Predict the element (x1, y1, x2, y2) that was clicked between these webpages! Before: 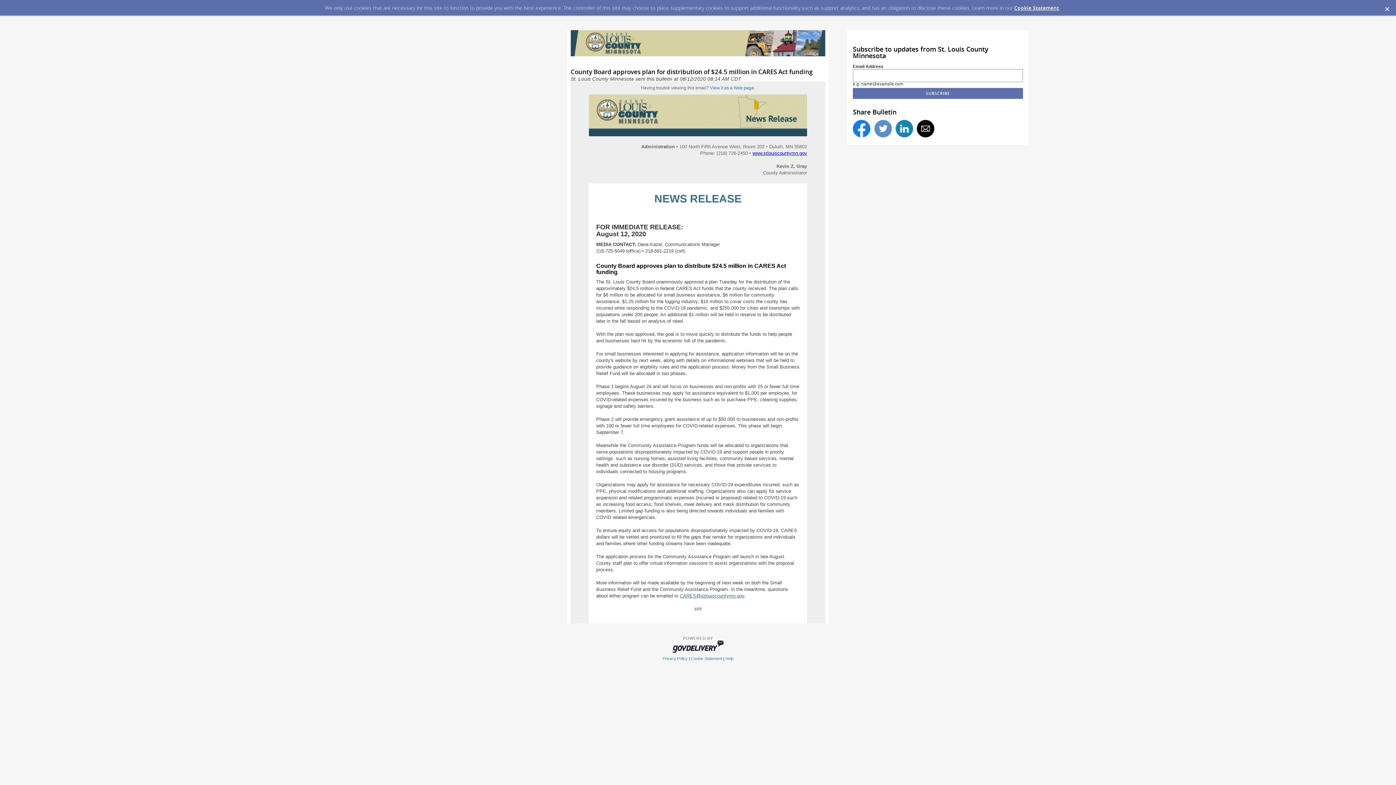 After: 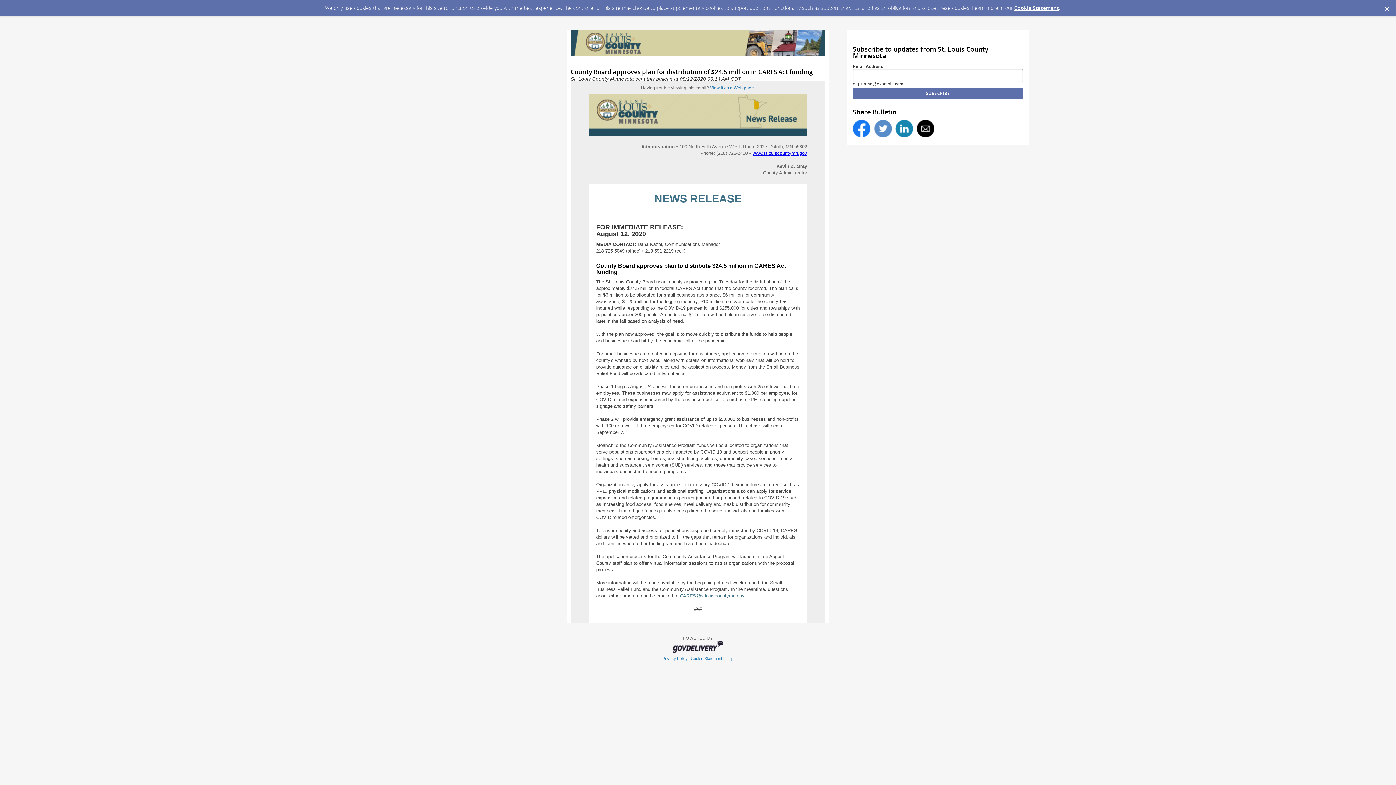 Action: bbox: (895, 120, 913, 137)